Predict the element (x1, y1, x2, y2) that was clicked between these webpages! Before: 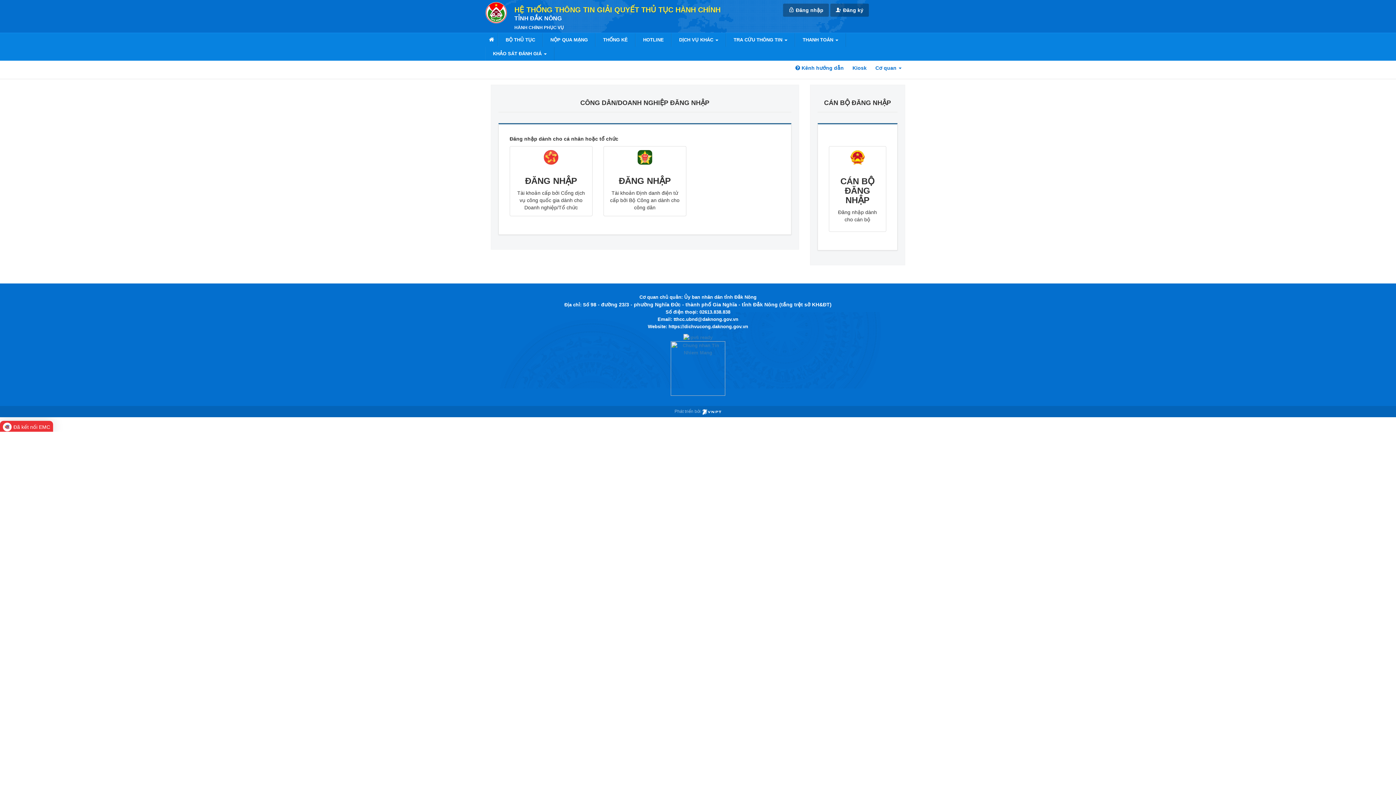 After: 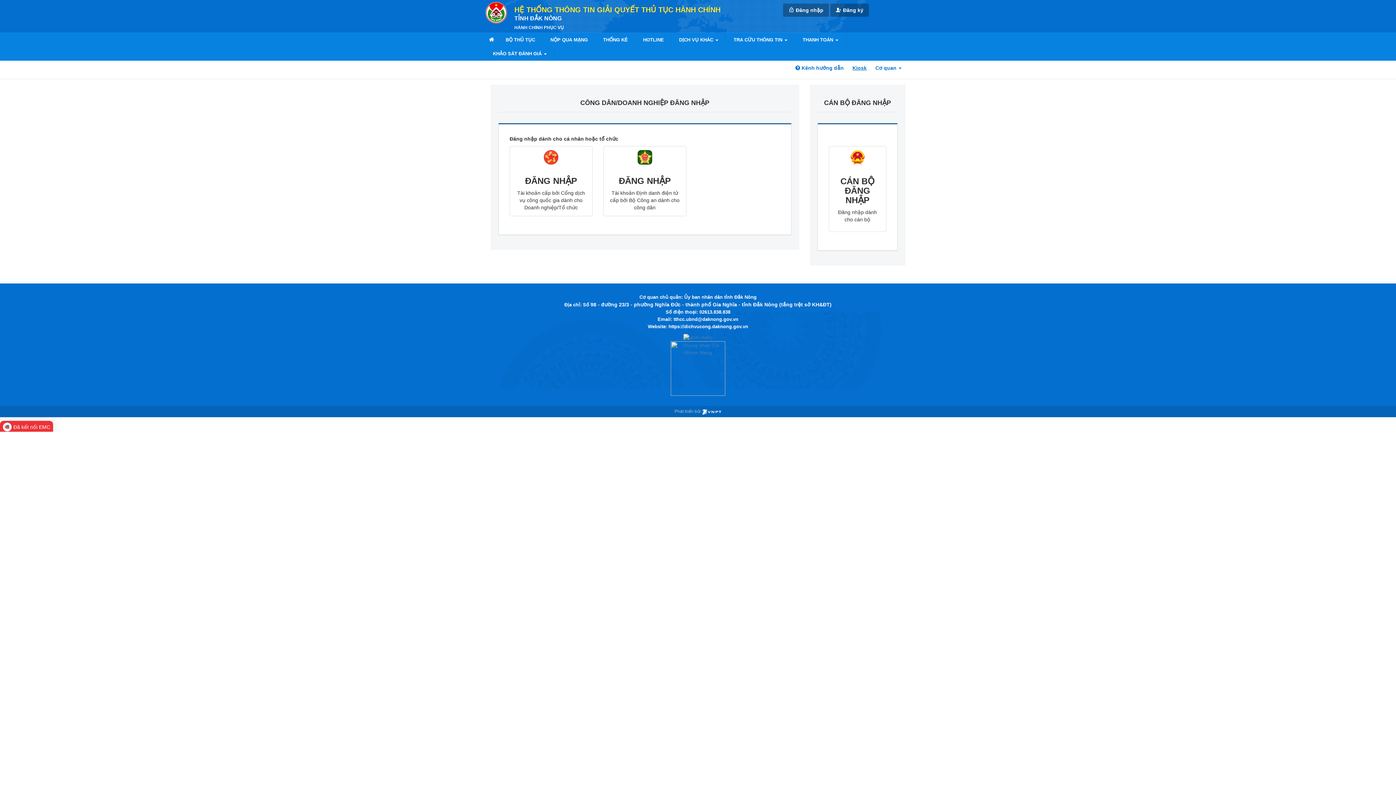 Action: bbox: (849, 60, 870, 75) label: Kiosk